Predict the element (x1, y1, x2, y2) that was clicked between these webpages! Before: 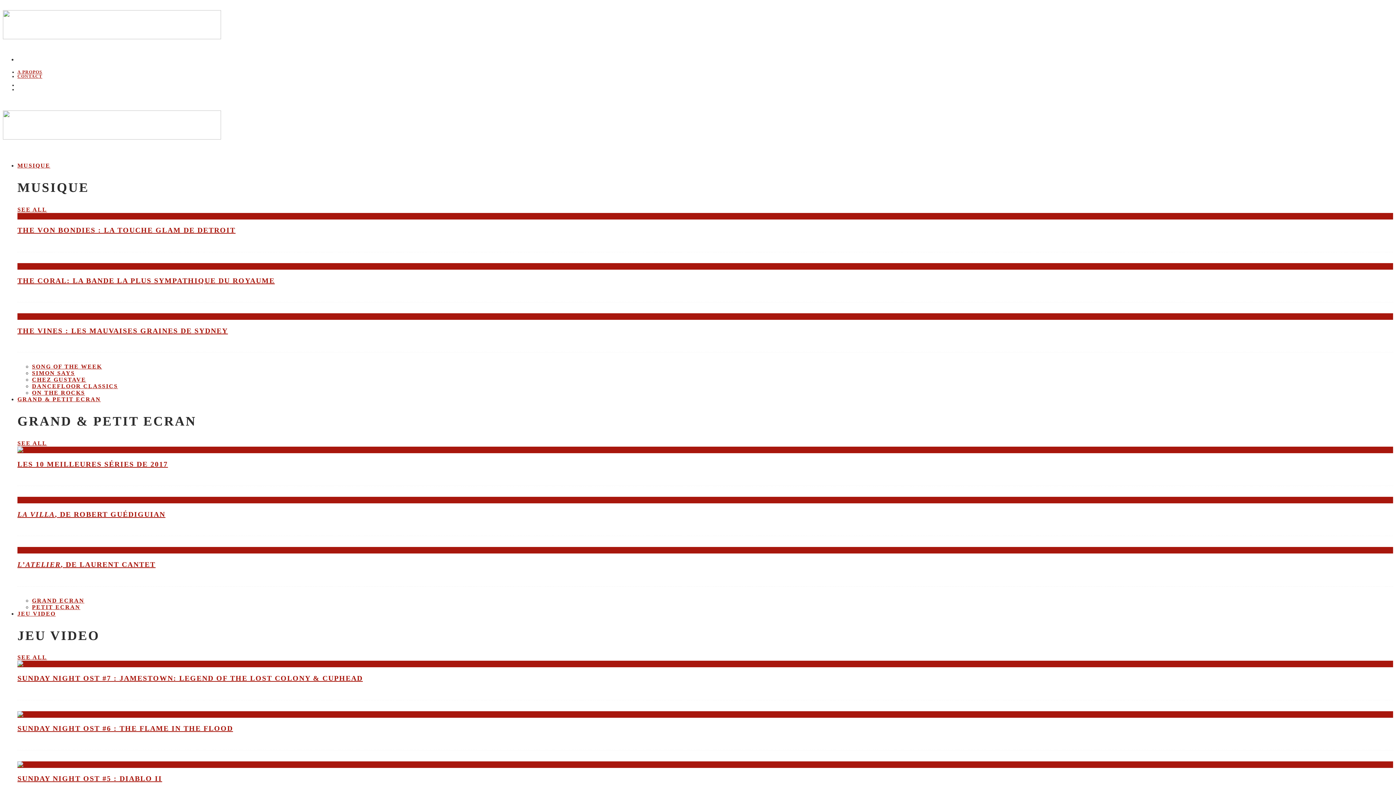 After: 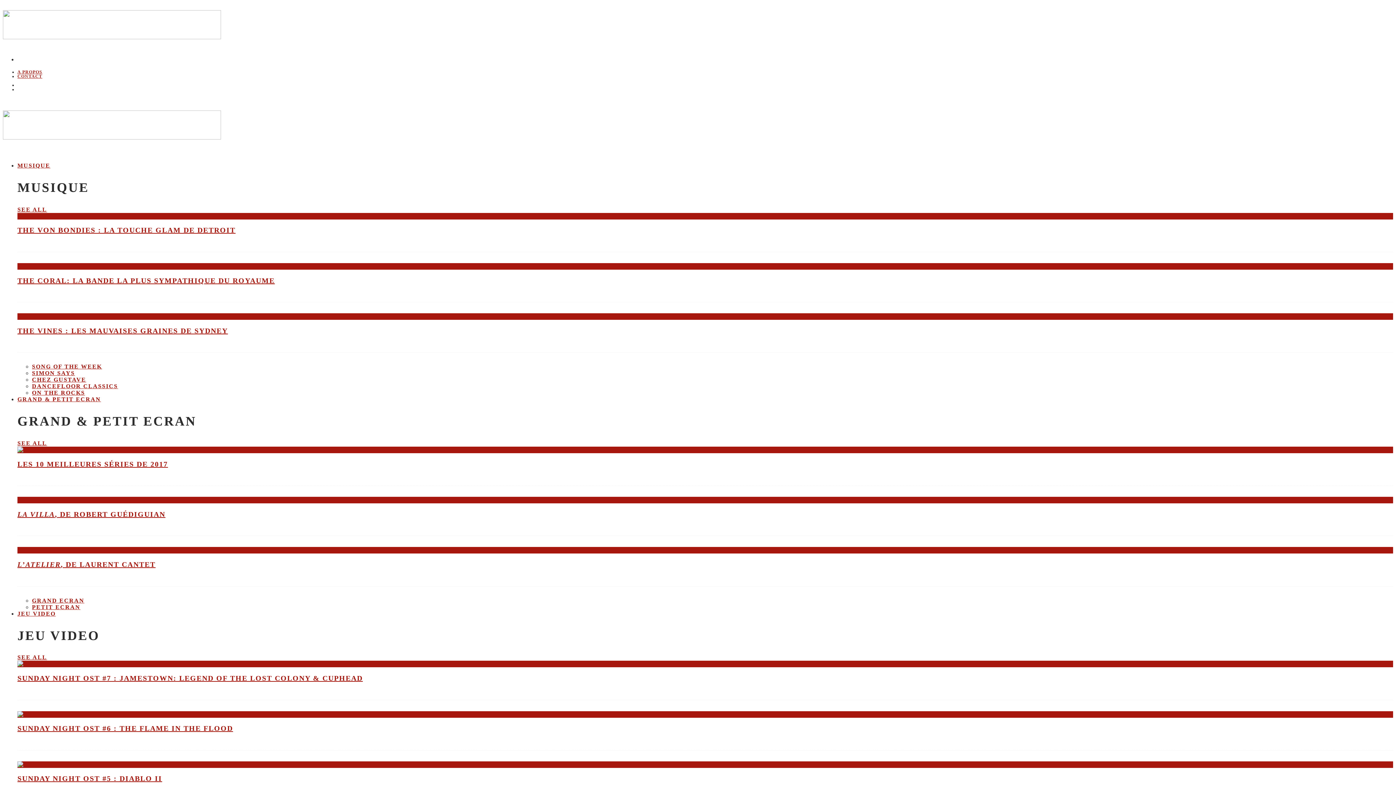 Action: label: THE VINES : LES MAUVAISES GRAINES DE SYDNEY bbox: (17, 326, 228, 334)